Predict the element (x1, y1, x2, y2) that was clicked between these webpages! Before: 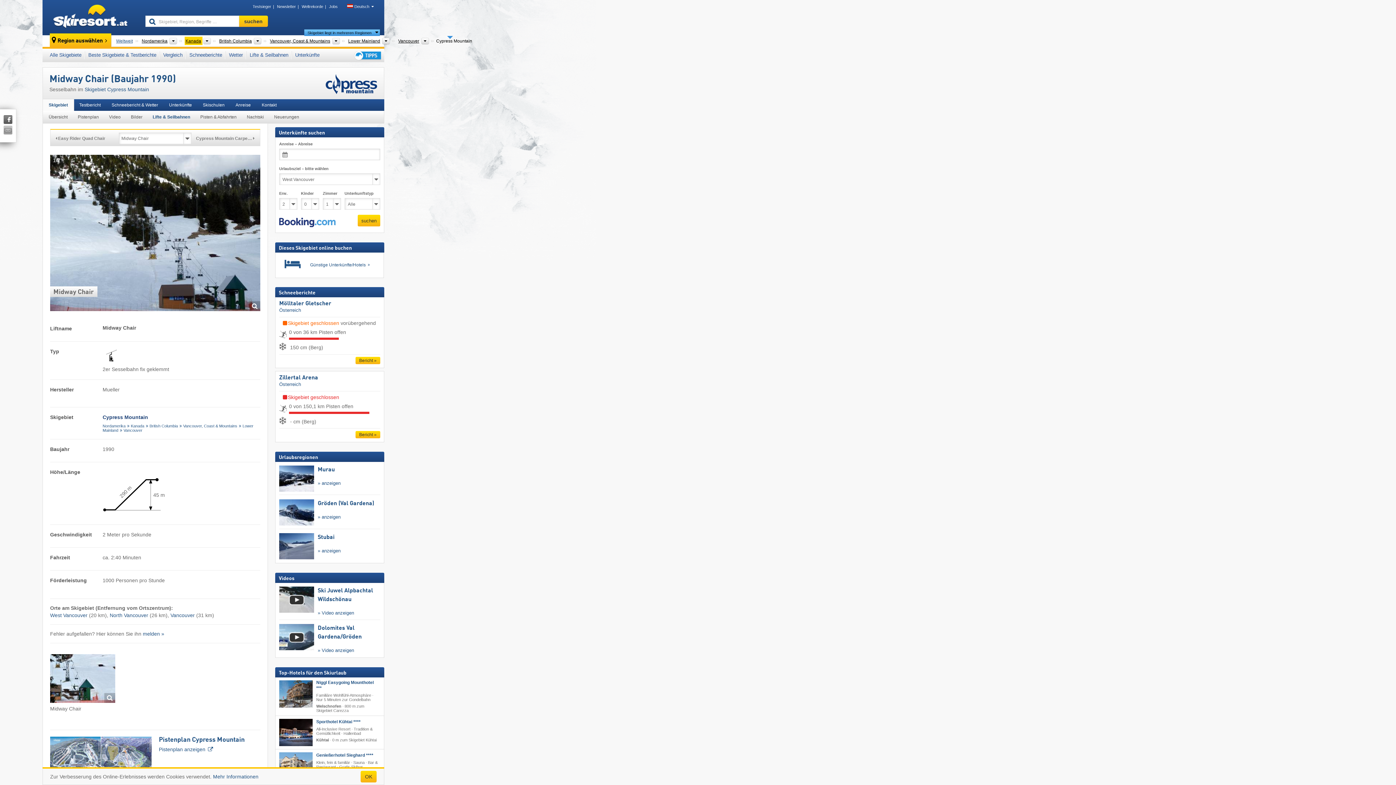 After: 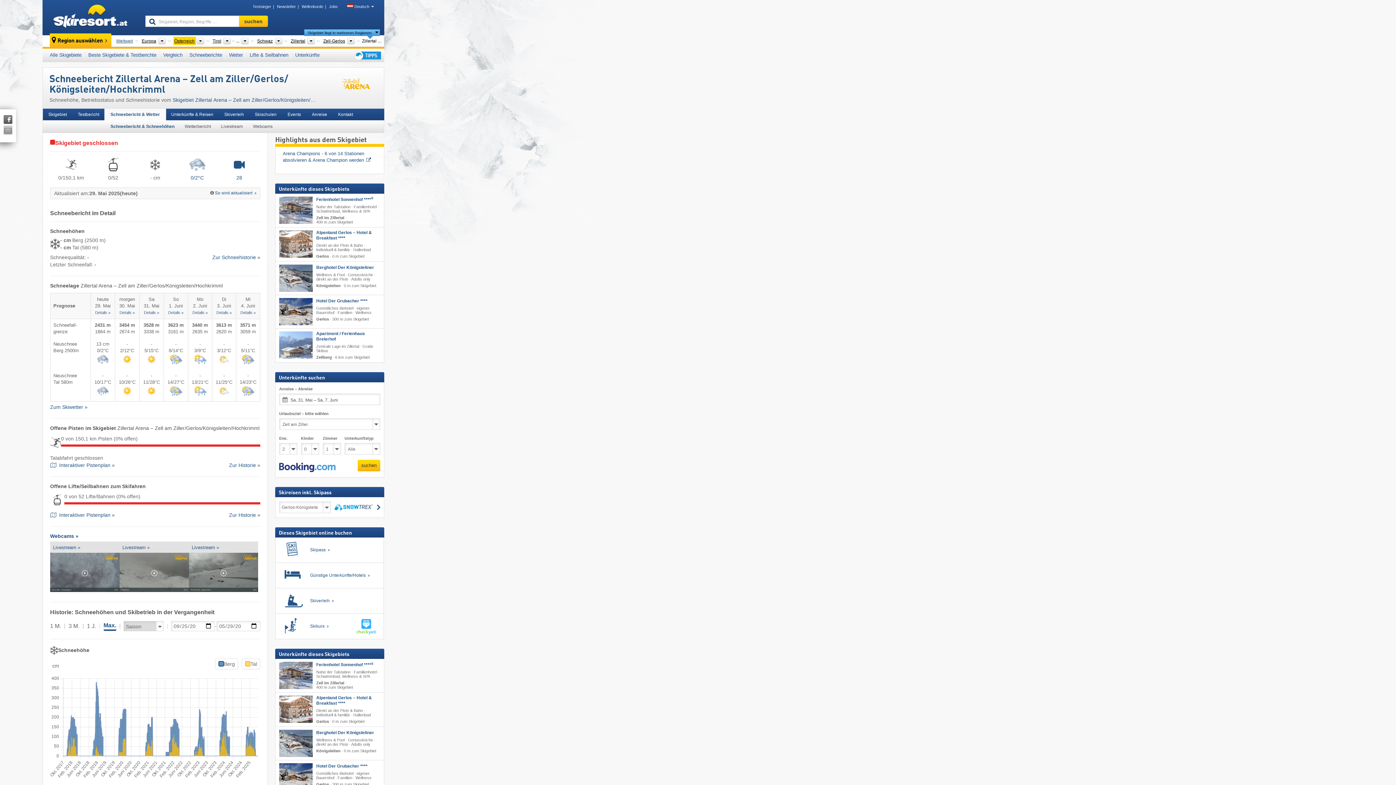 Action: label: Zillertal Arena bbox: (279, 375, 318, 381)